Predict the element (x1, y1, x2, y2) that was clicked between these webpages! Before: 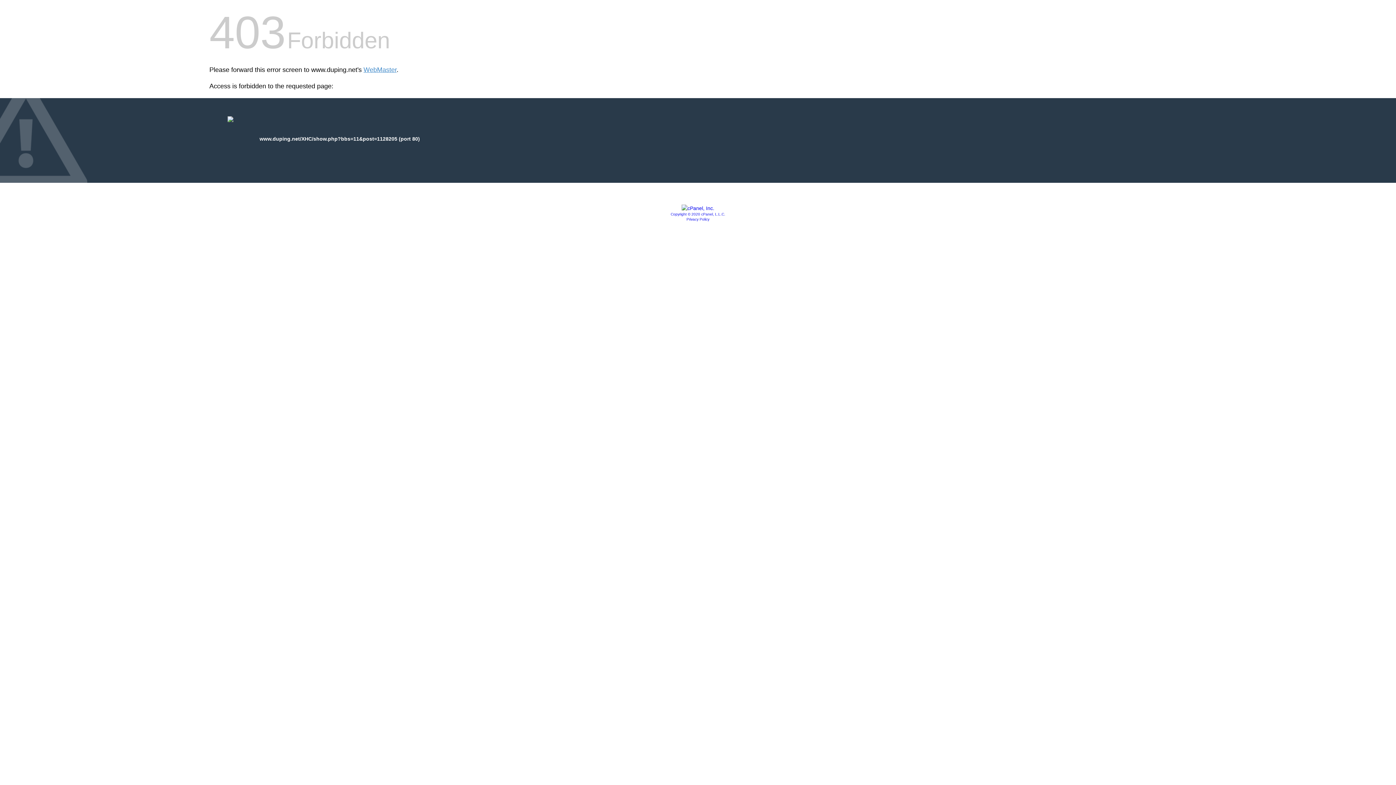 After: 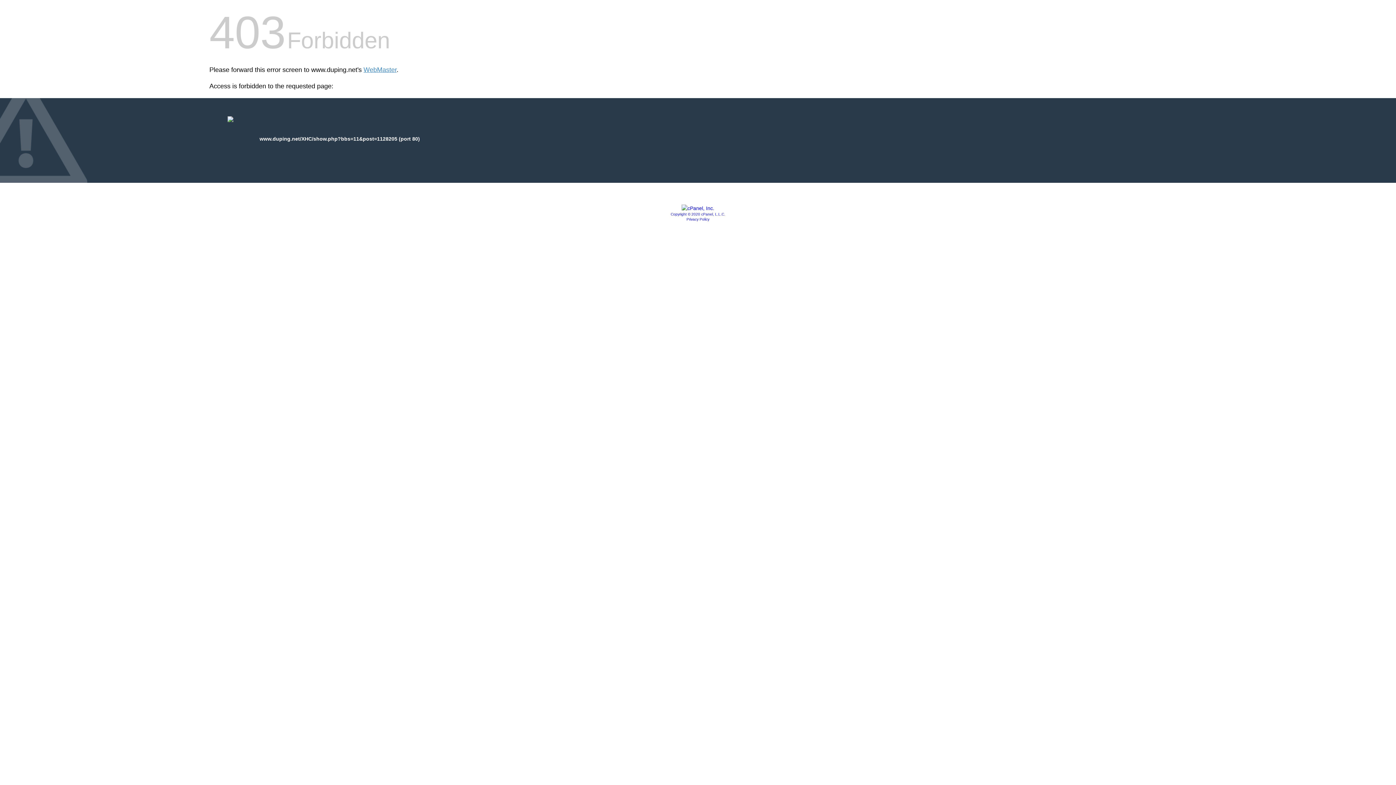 Action: bbox: (686, 217, 709, 221) label: Privacy Policy